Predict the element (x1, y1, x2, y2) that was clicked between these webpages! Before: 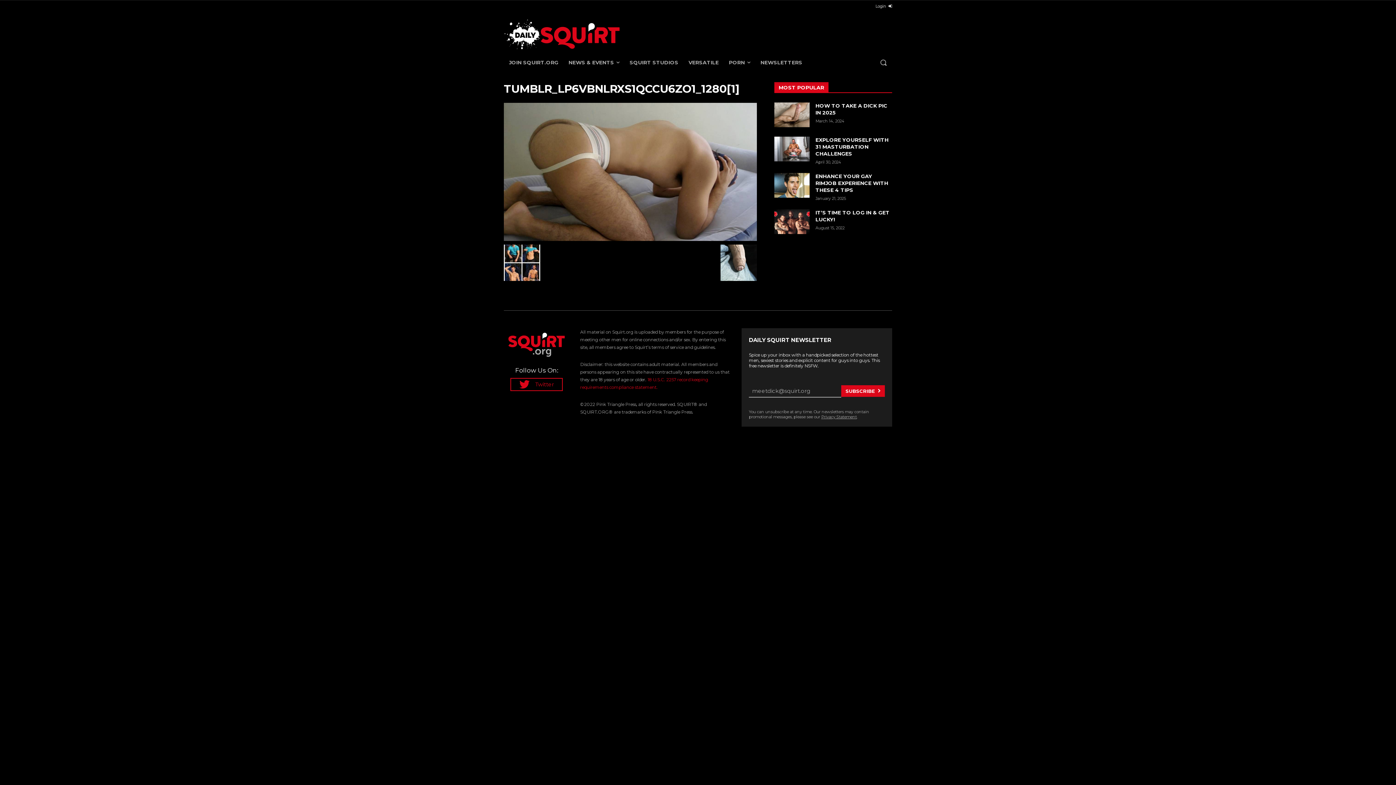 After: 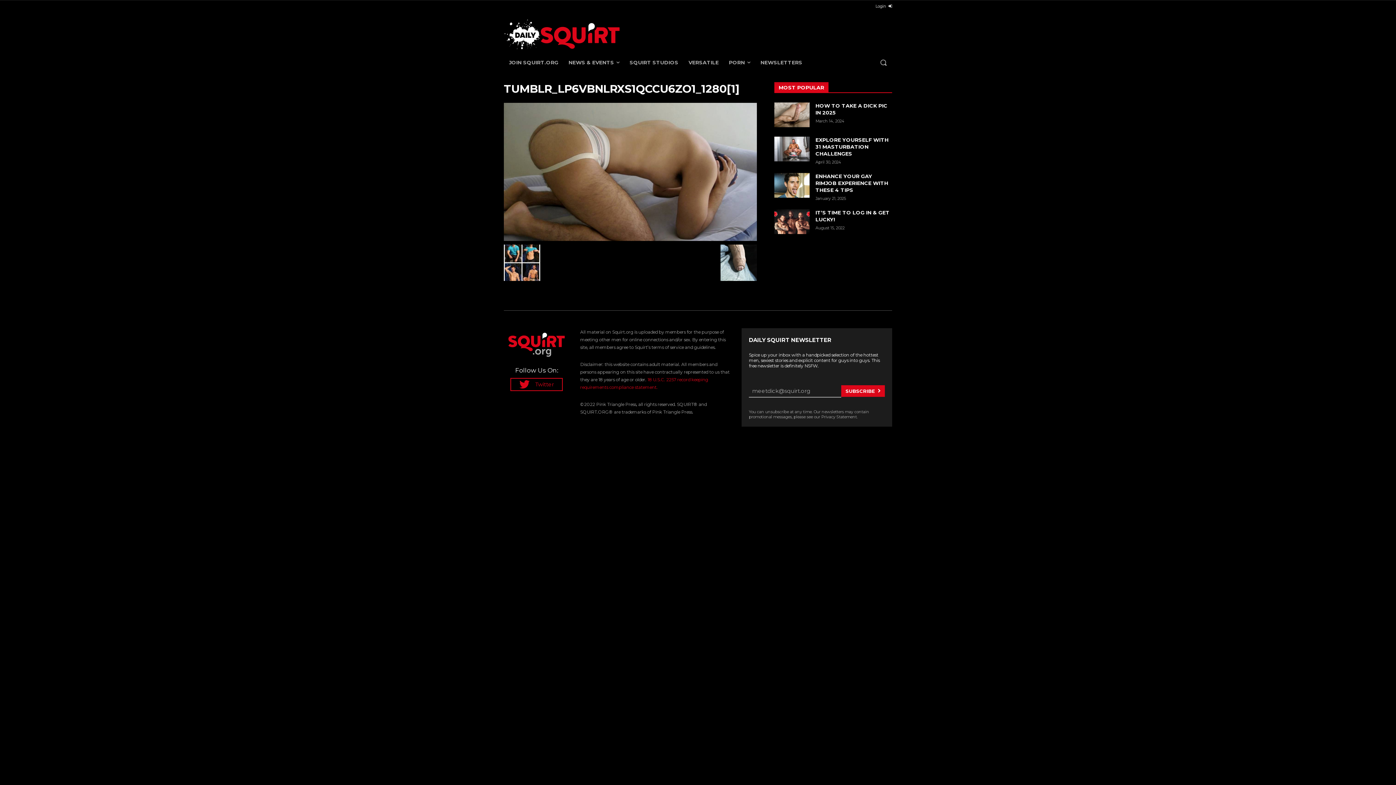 Action: bbox: (821, 414, 857, 419) label: Privacy Statement